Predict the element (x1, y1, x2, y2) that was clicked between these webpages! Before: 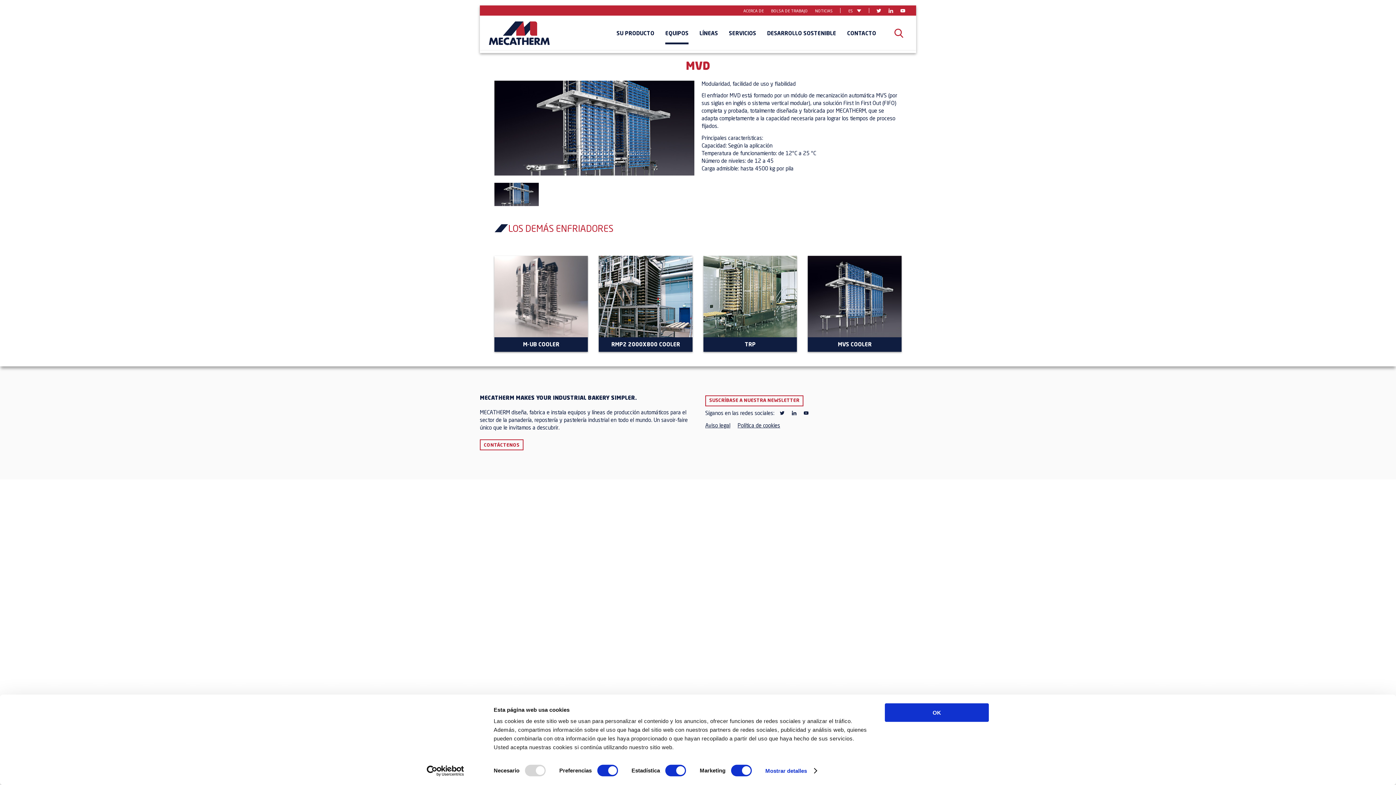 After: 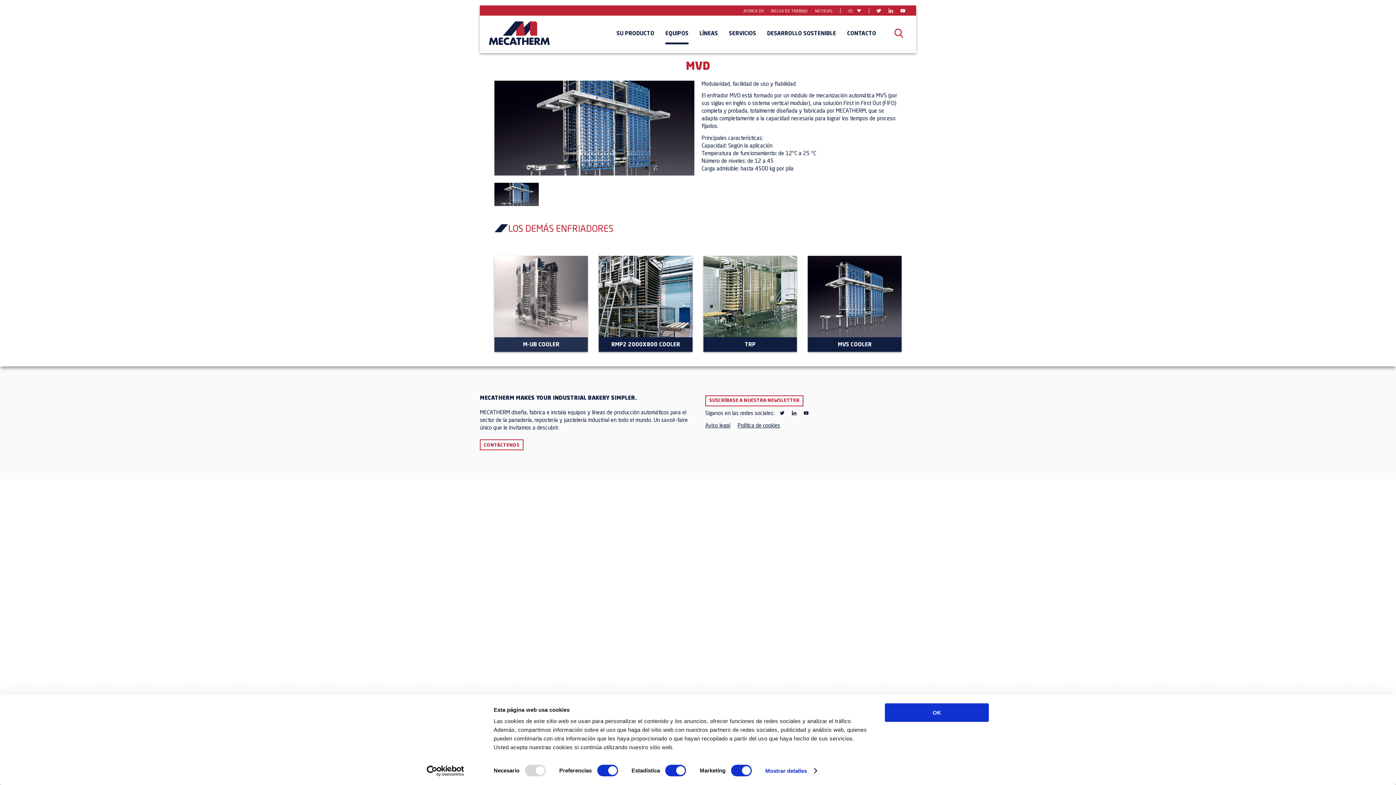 Action: label: M-UB COOLER bbox: (494, 337, 588, 351)